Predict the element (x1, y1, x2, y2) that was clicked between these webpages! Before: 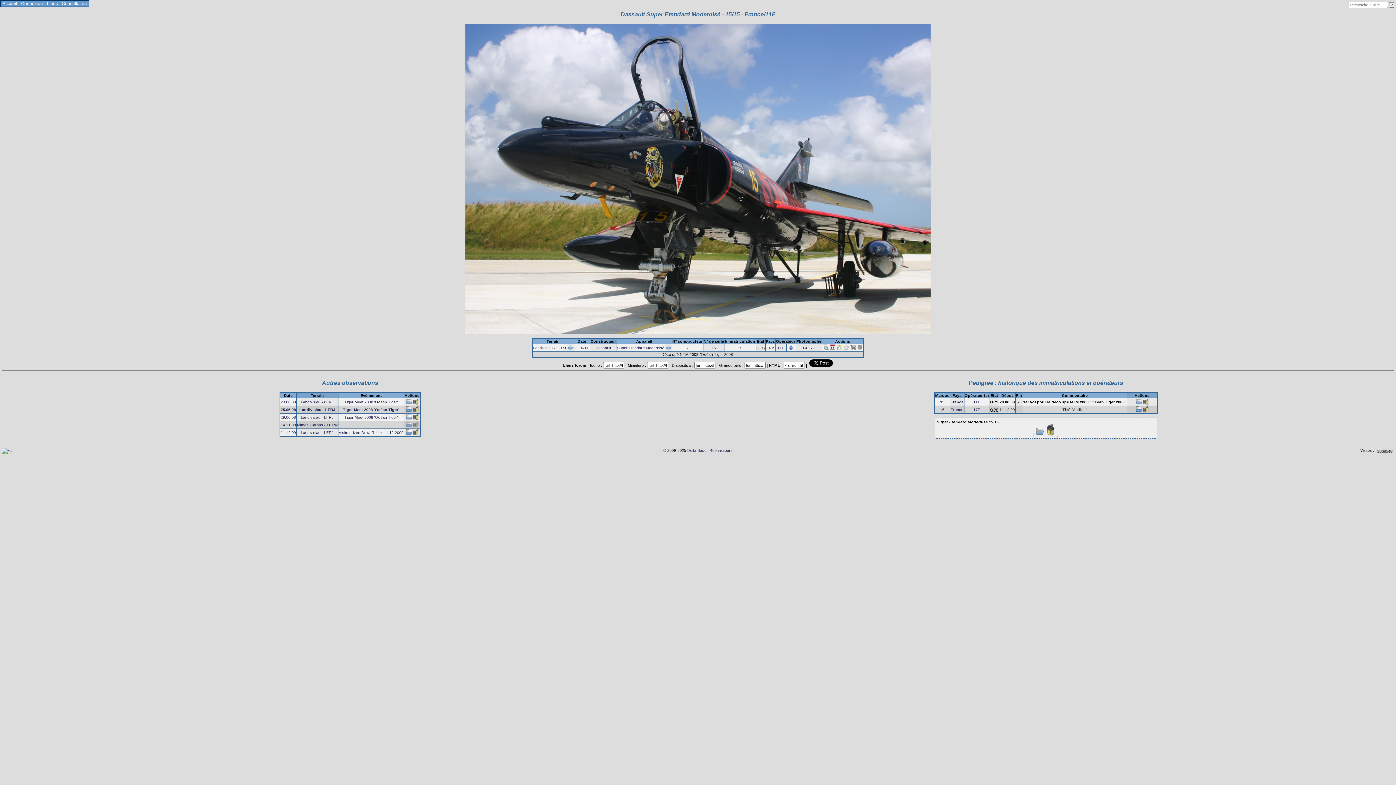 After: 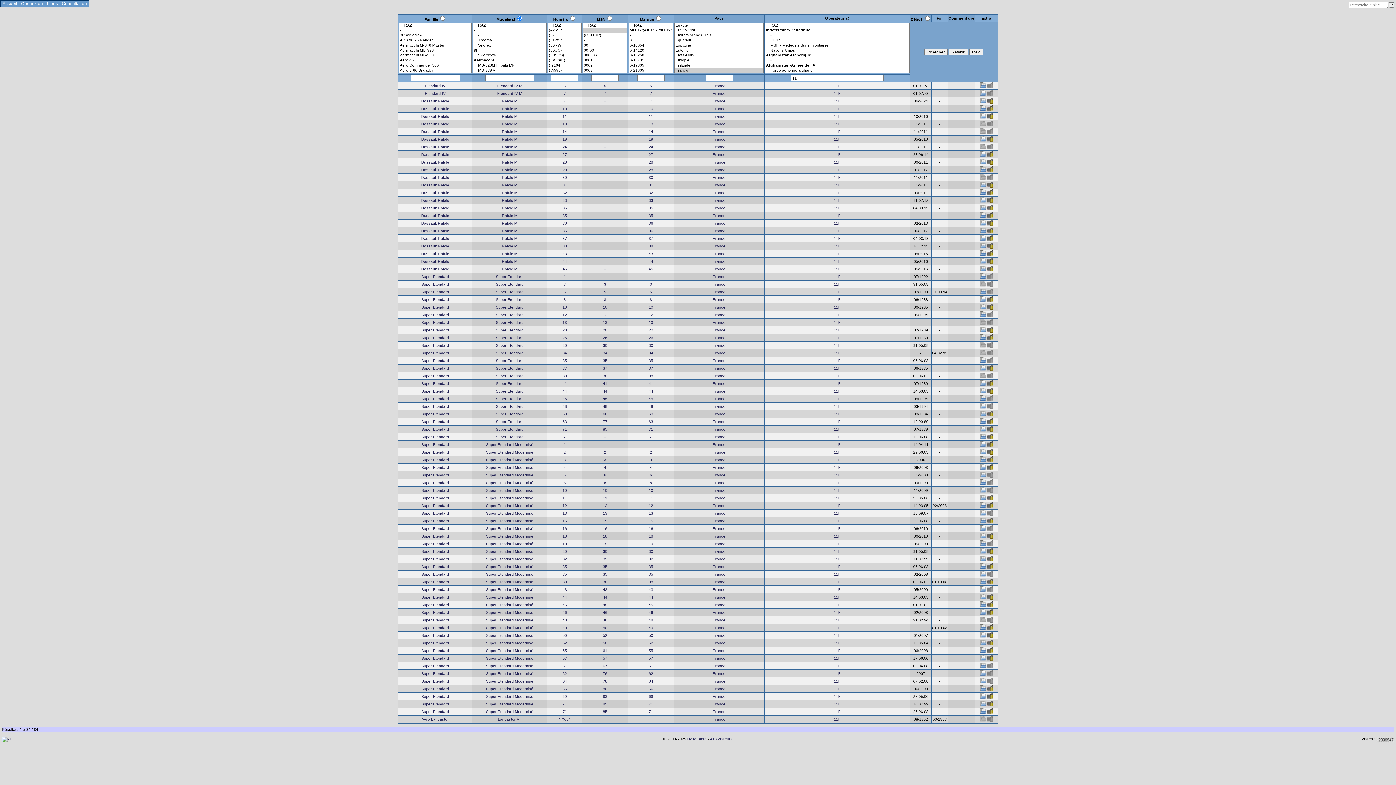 Action: bbox: (973, 399, 980, 404) label: 11F